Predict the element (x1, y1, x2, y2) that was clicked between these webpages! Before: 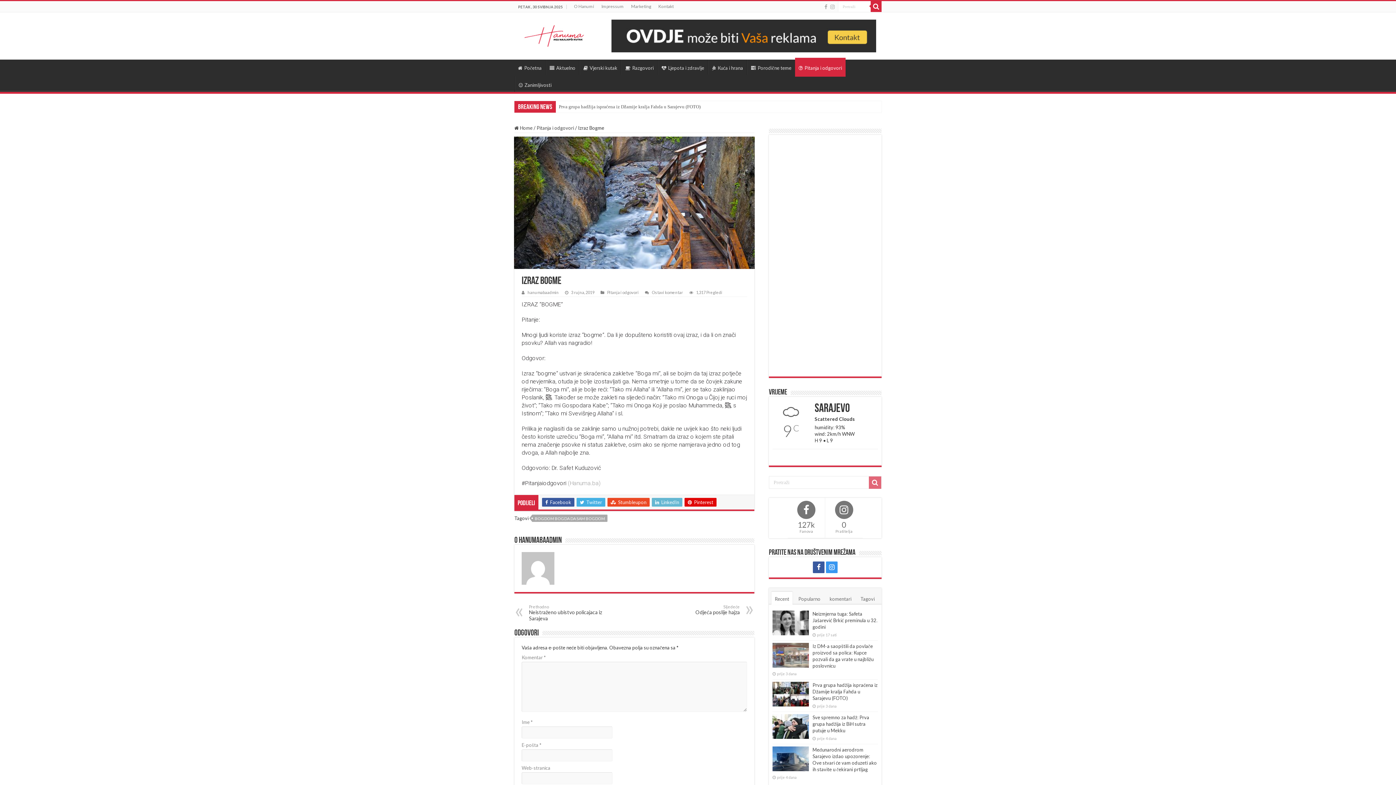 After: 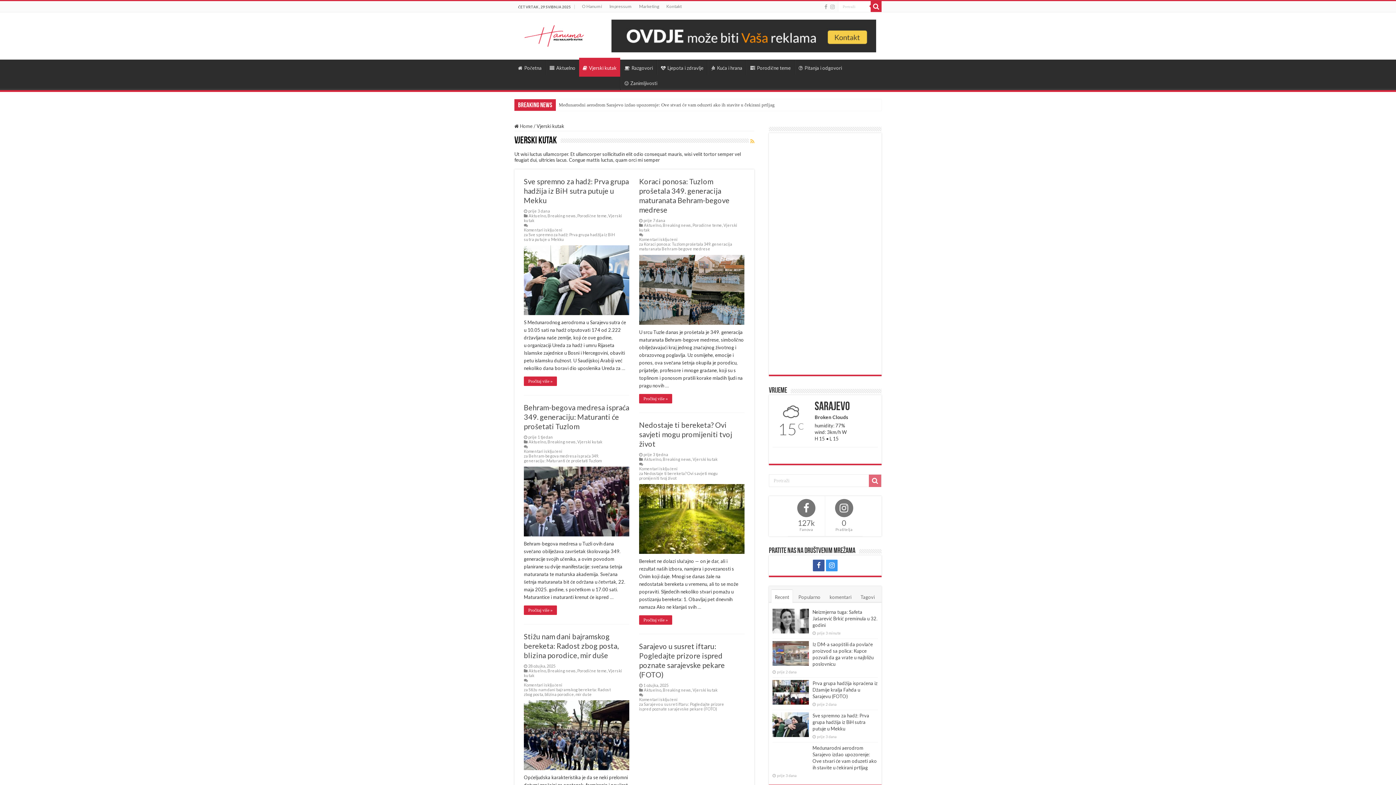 Action: label: Vjerski kutak bbox: (579, 59, 621, 74)